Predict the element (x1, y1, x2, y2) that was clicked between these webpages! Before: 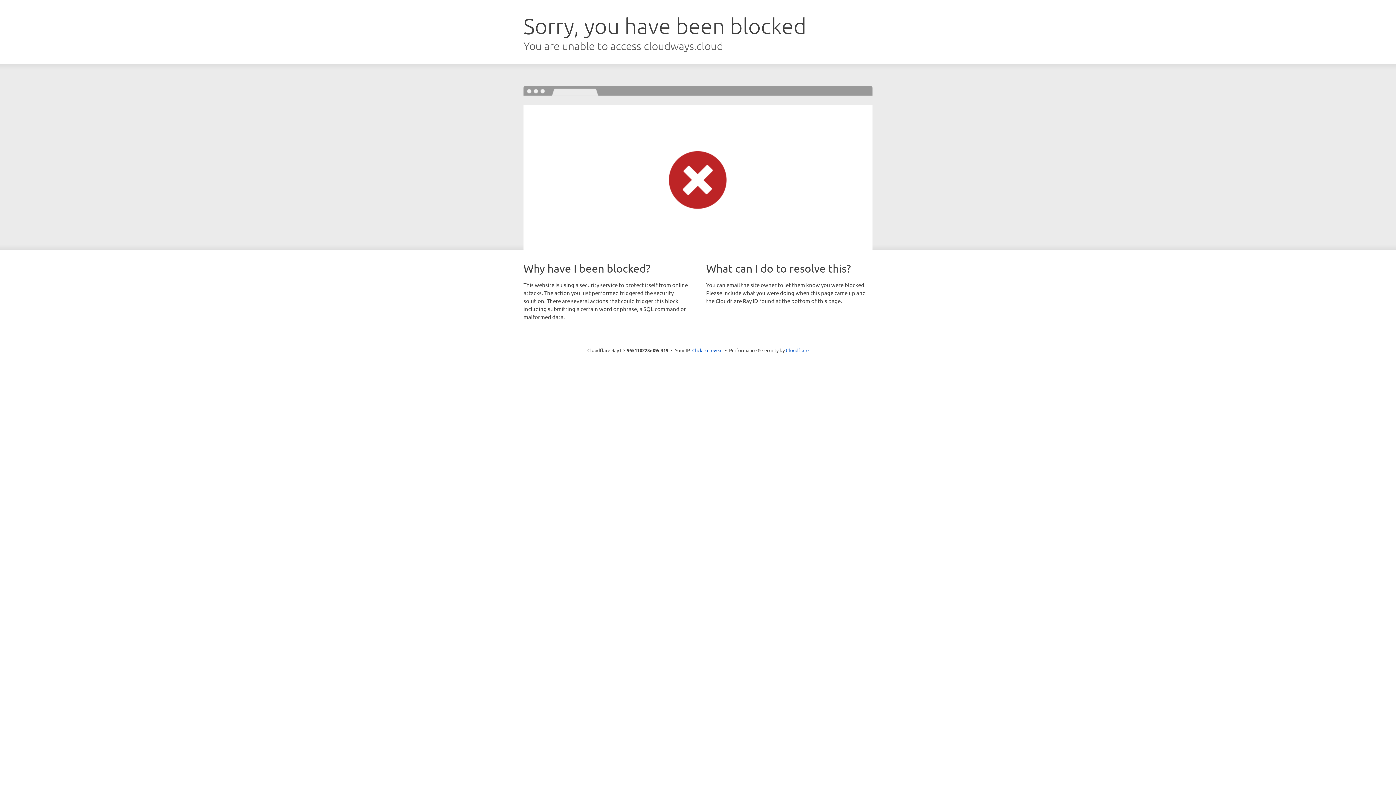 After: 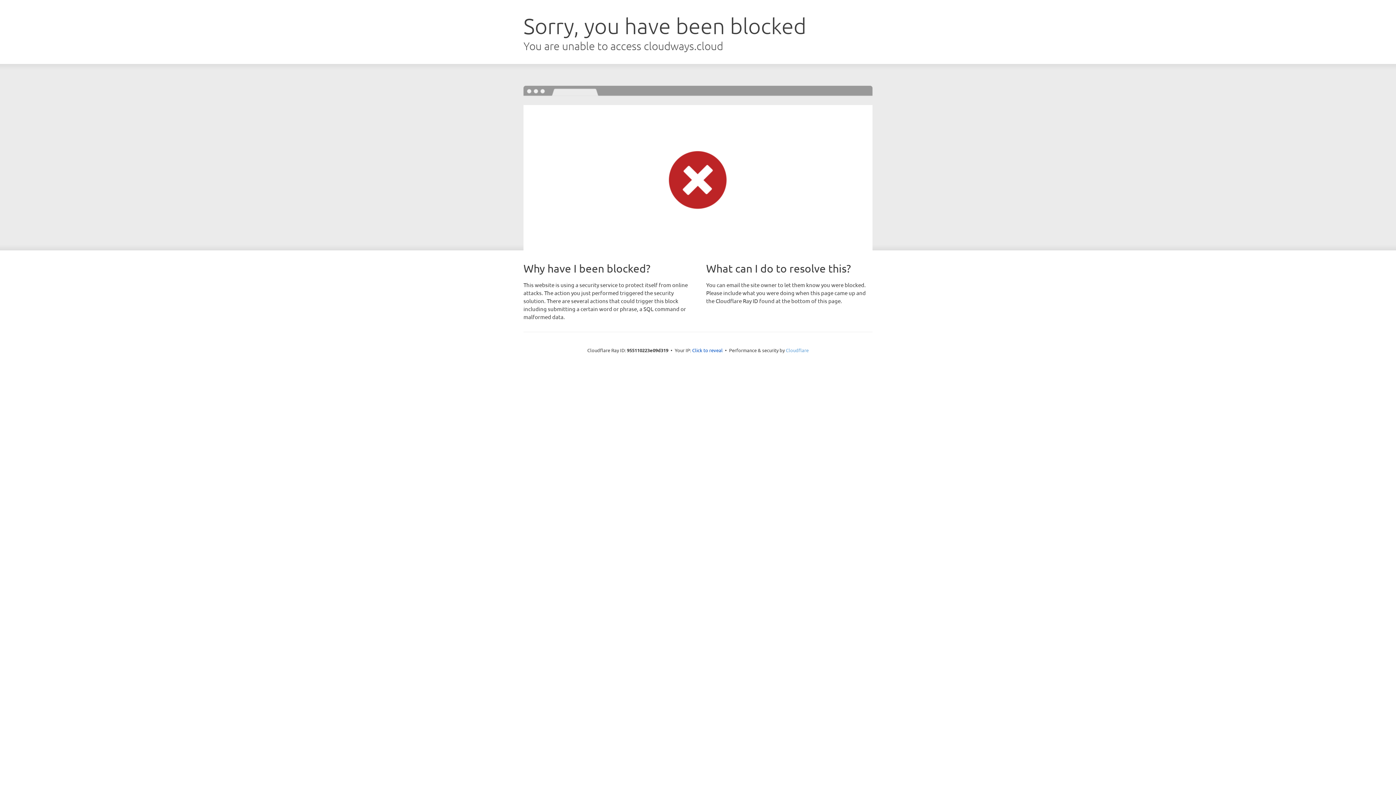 Action: bbox: (786, 347, 808, 353) label: Cloudflare